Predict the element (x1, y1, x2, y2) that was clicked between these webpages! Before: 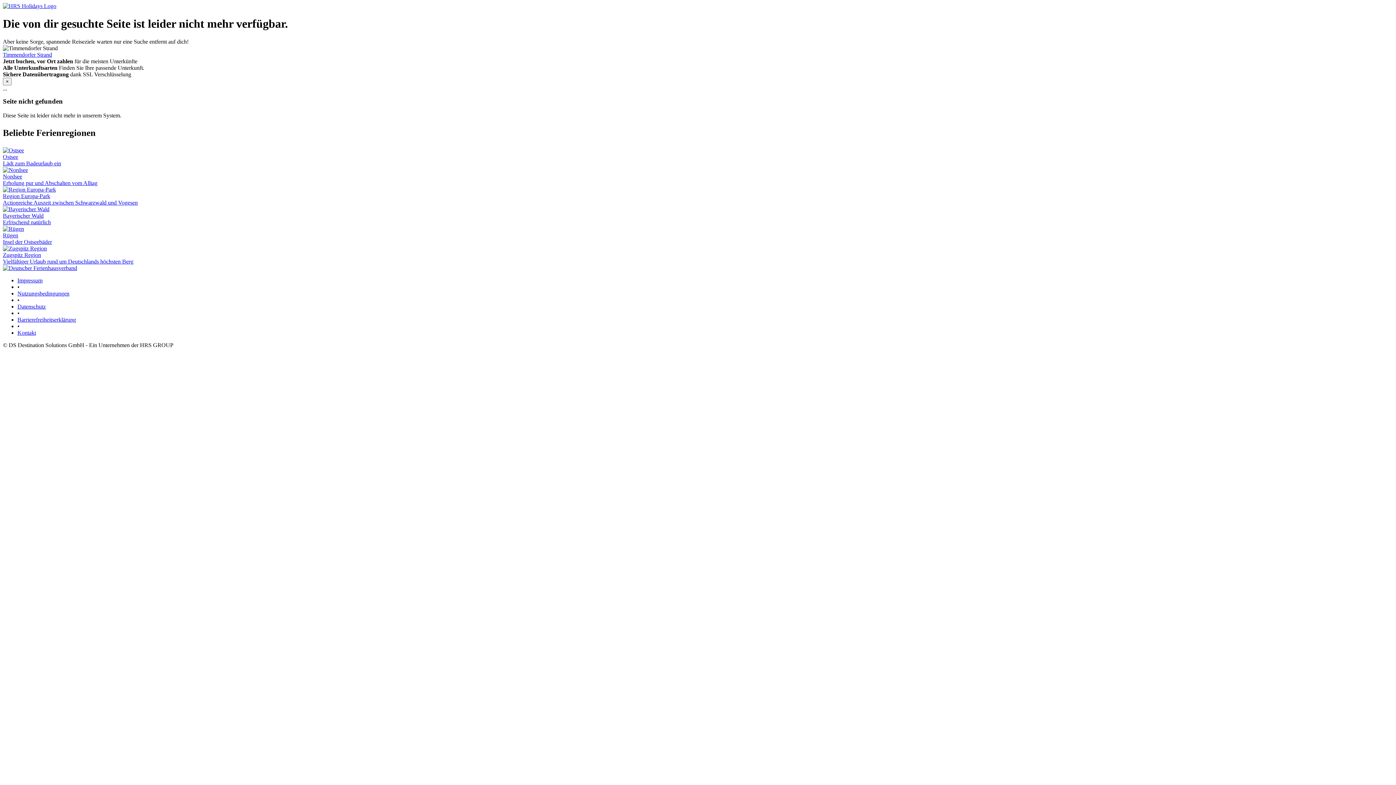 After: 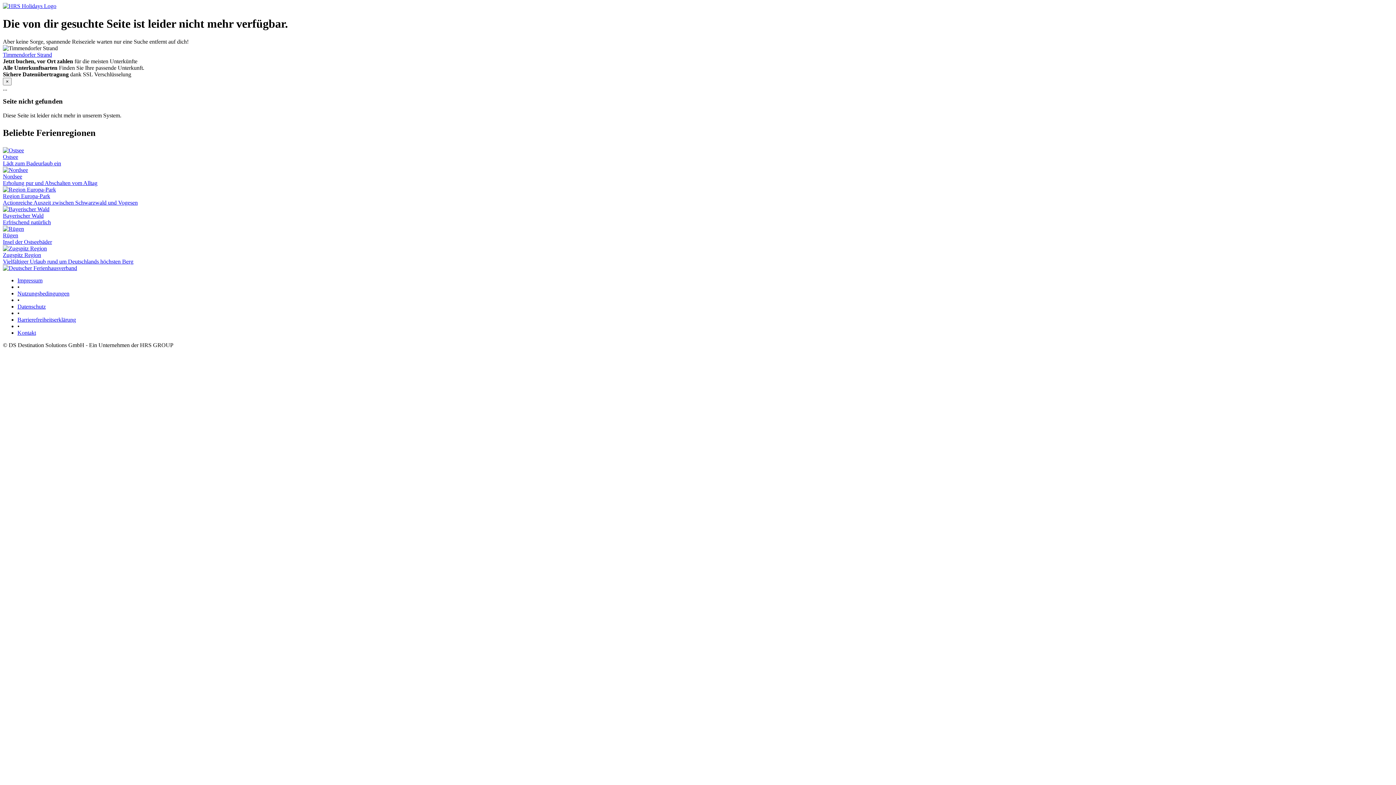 Action: bbox: (2, 206, 1393, 225) label: Bayerischer Wald
Erfrischend natürlich